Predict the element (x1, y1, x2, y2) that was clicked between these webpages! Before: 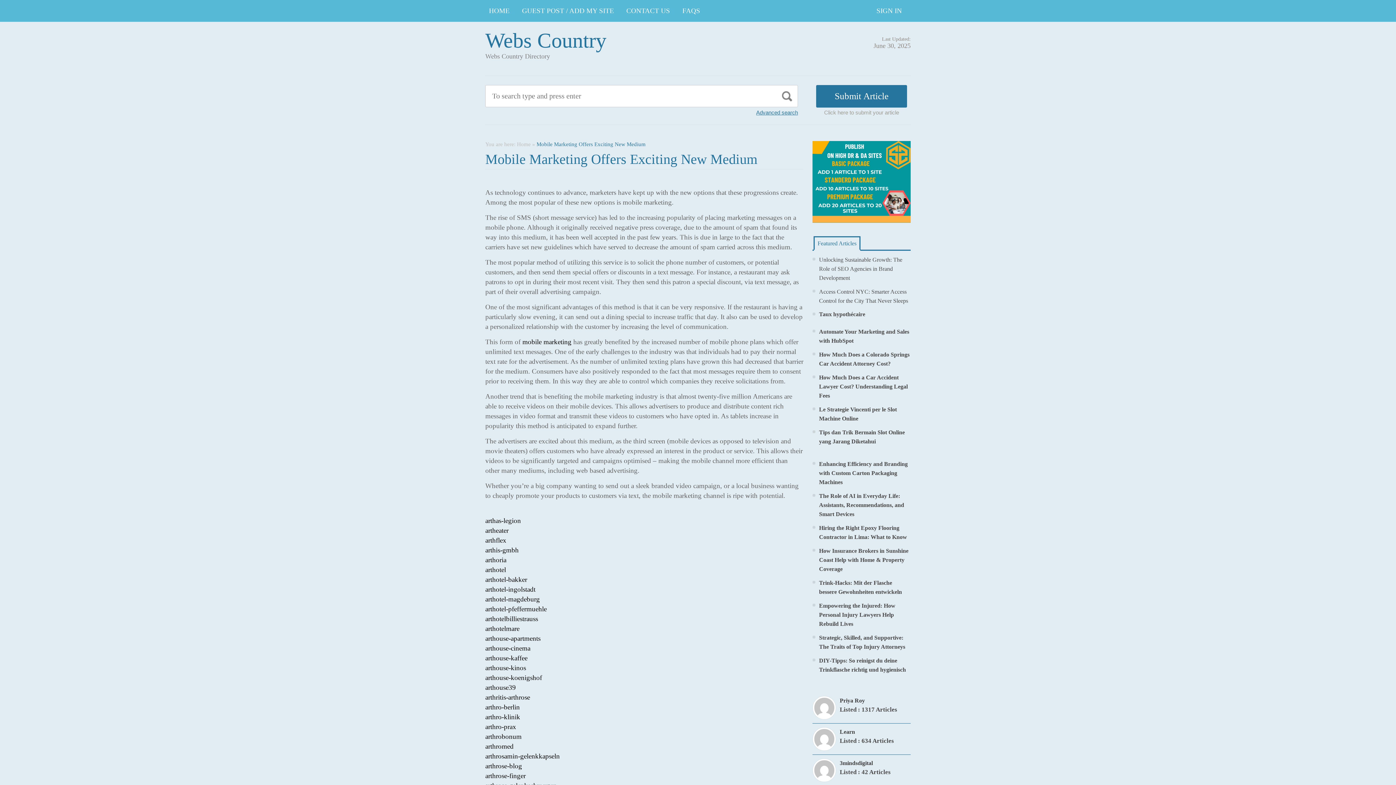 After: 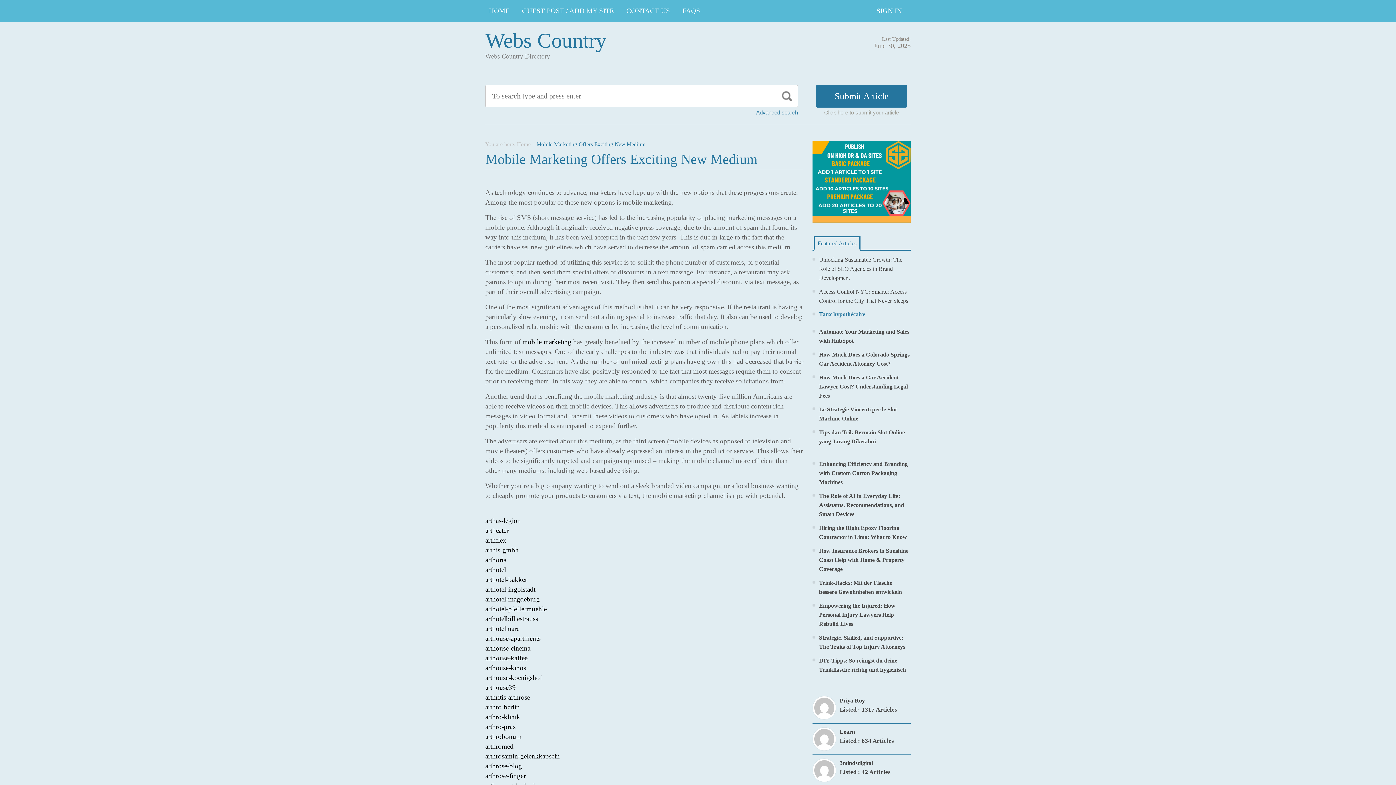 Action: bbox: (819, 311, 865, 317) label: Taux hypothécaire